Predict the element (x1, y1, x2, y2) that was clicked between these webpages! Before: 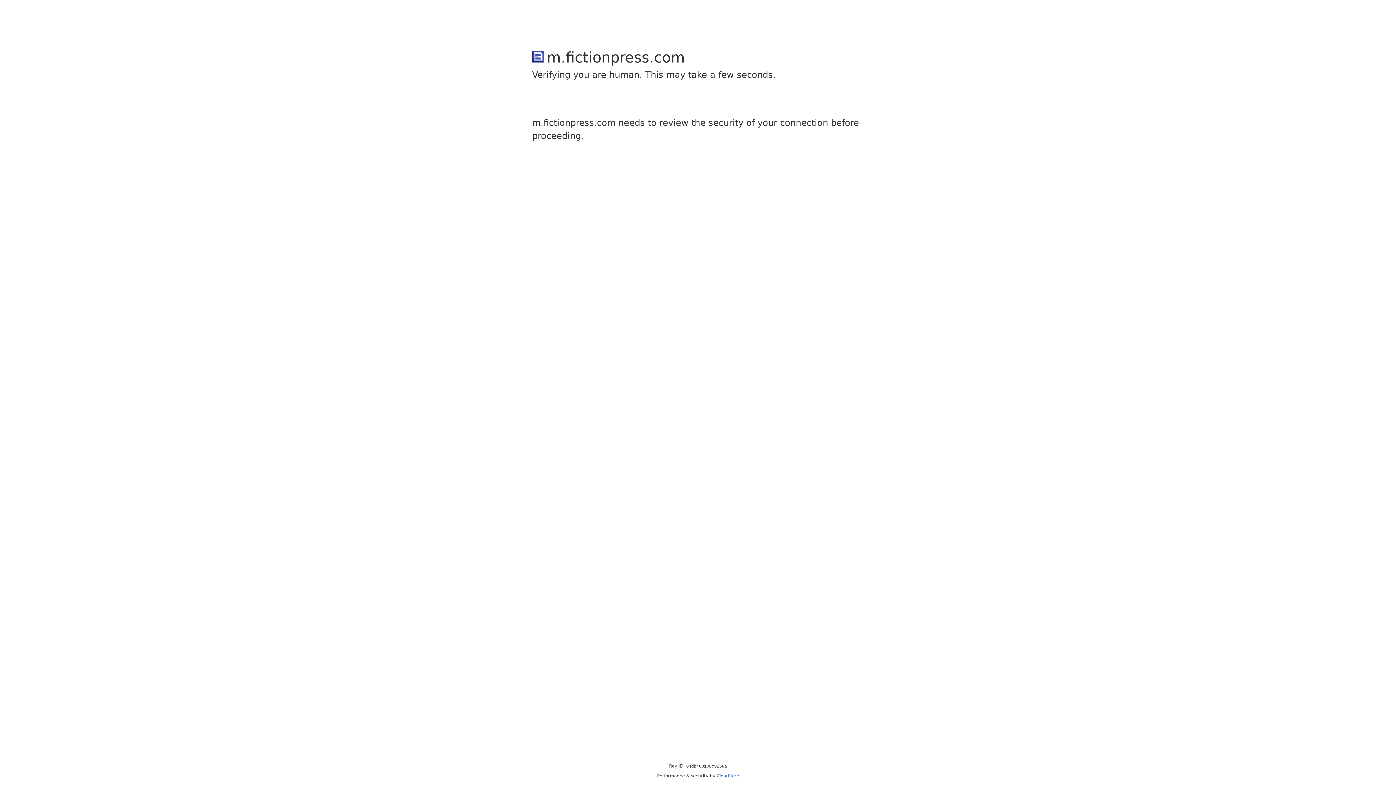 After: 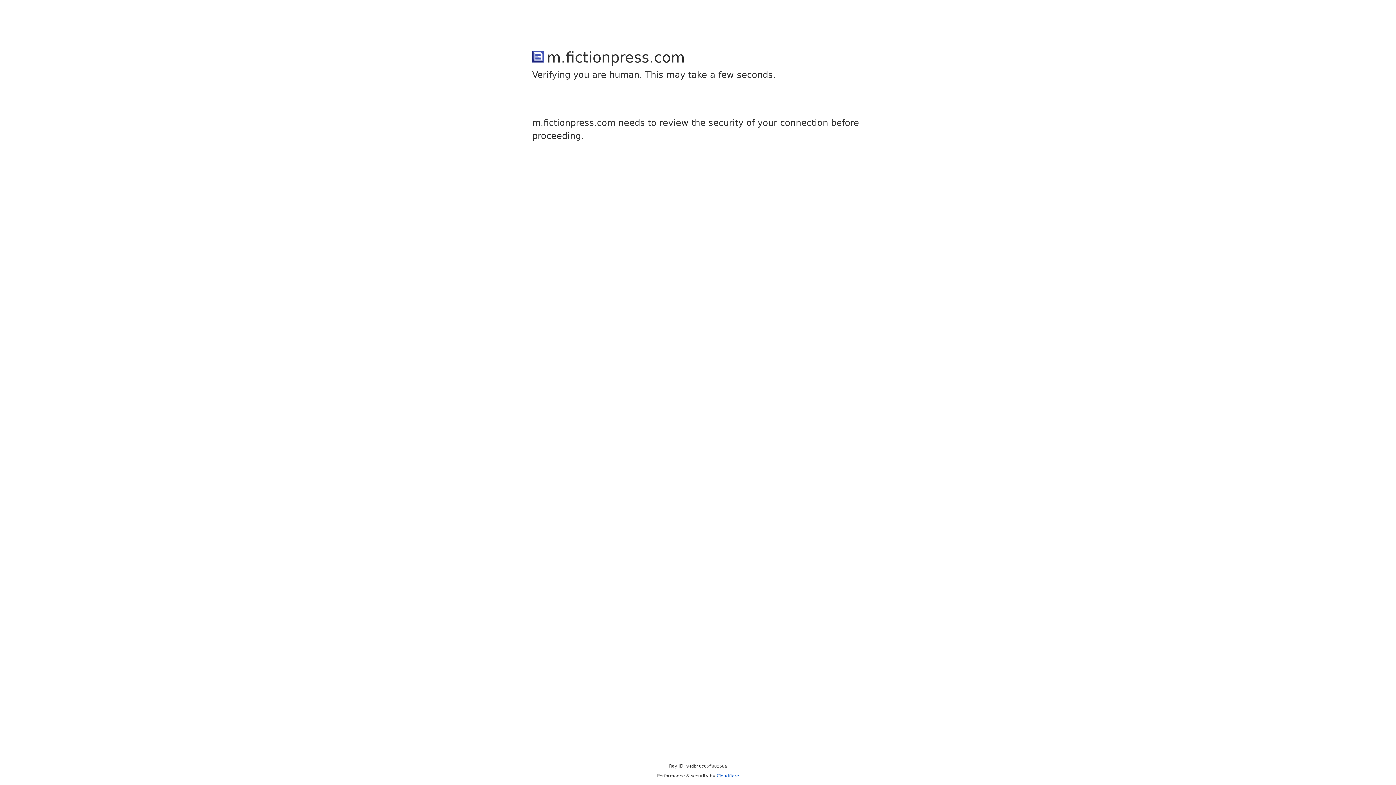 Action: bbox: (716, 773, 739, 778) label: Cloudflare